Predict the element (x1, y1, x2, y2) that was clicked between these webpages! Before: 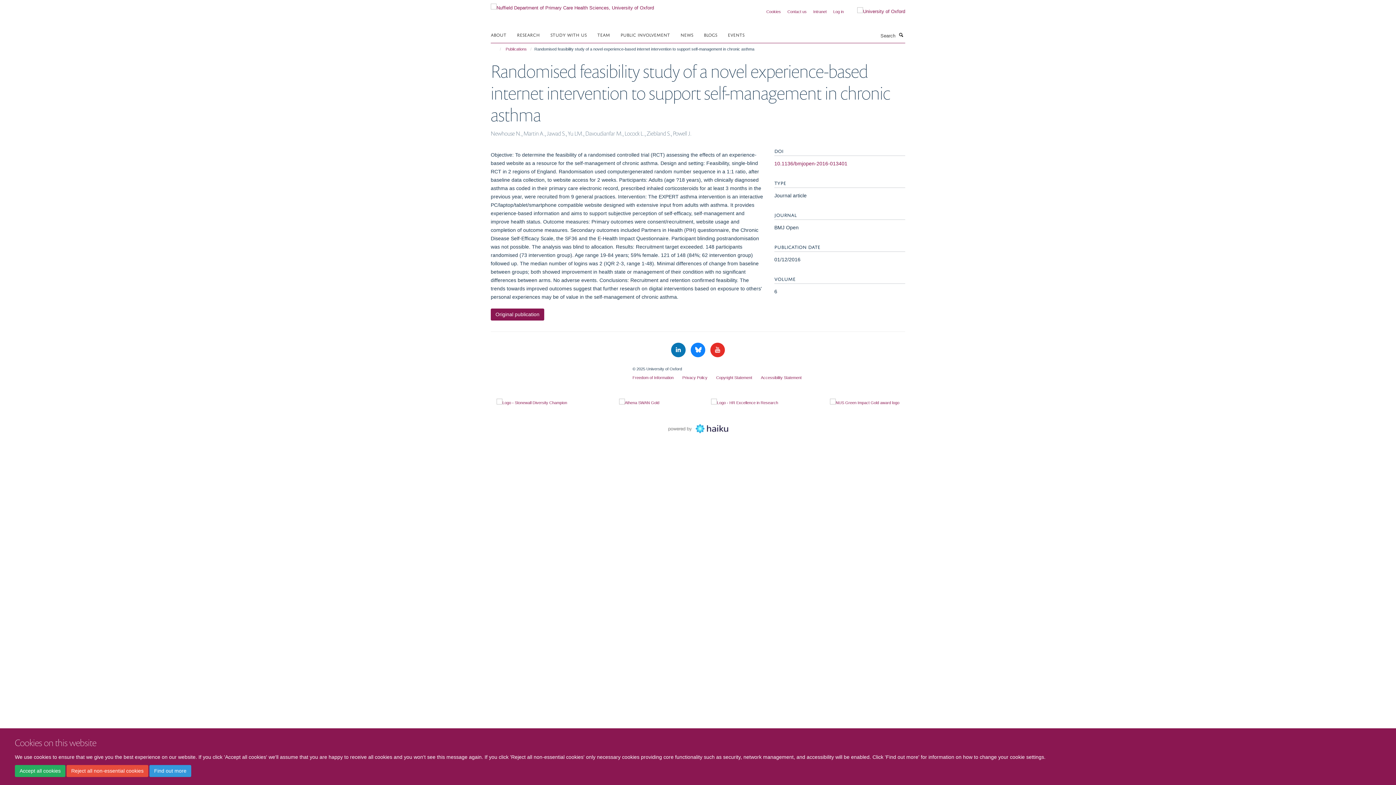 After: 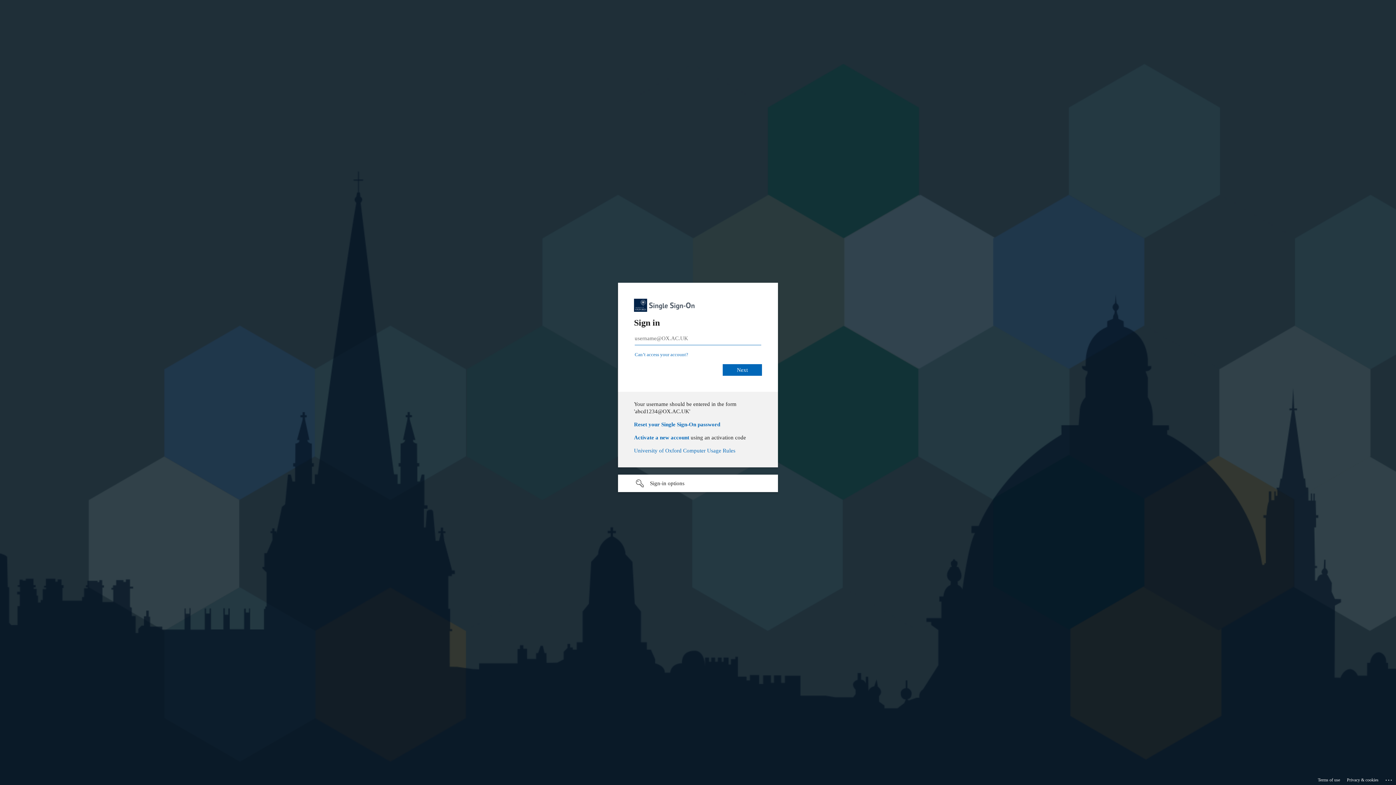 Action: label: Log in bbox: (833, 9, 844, 13)